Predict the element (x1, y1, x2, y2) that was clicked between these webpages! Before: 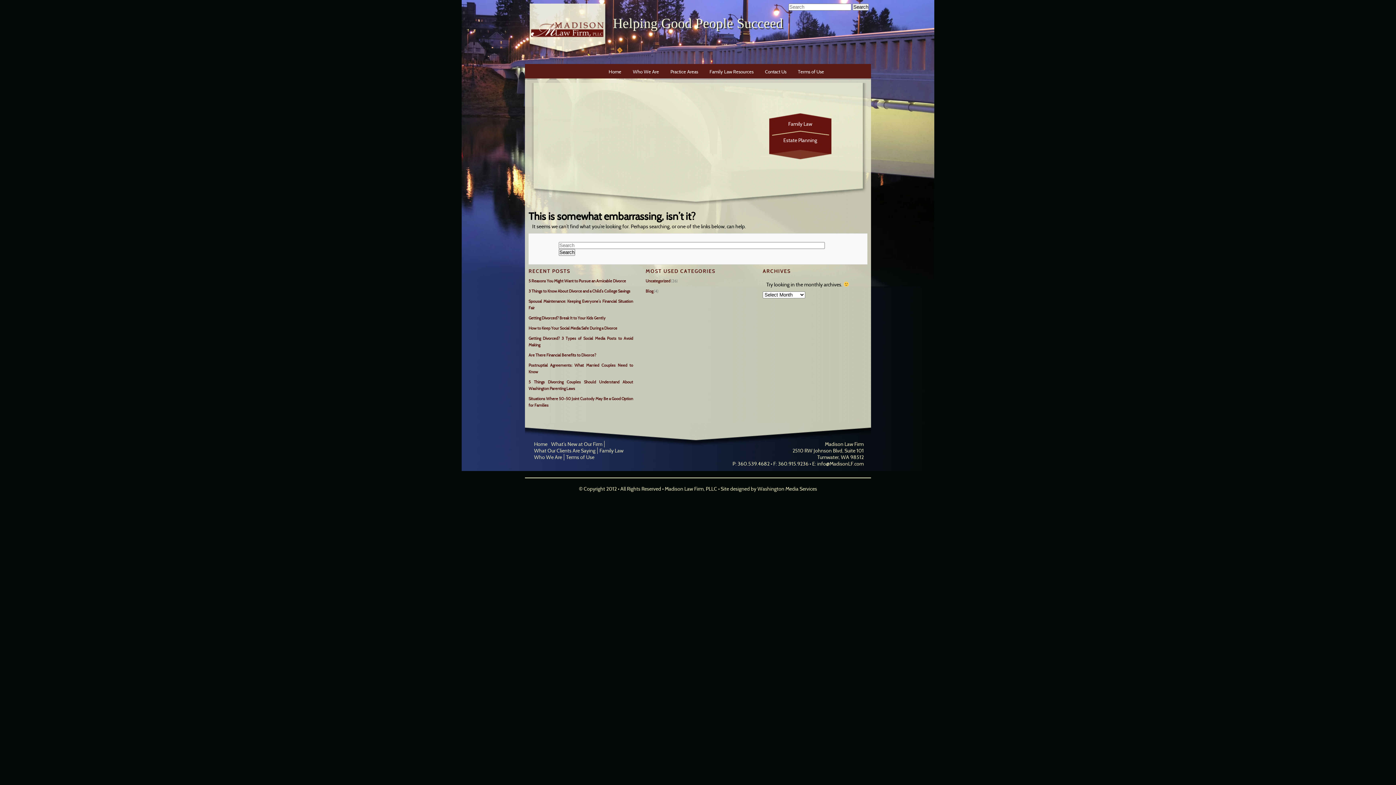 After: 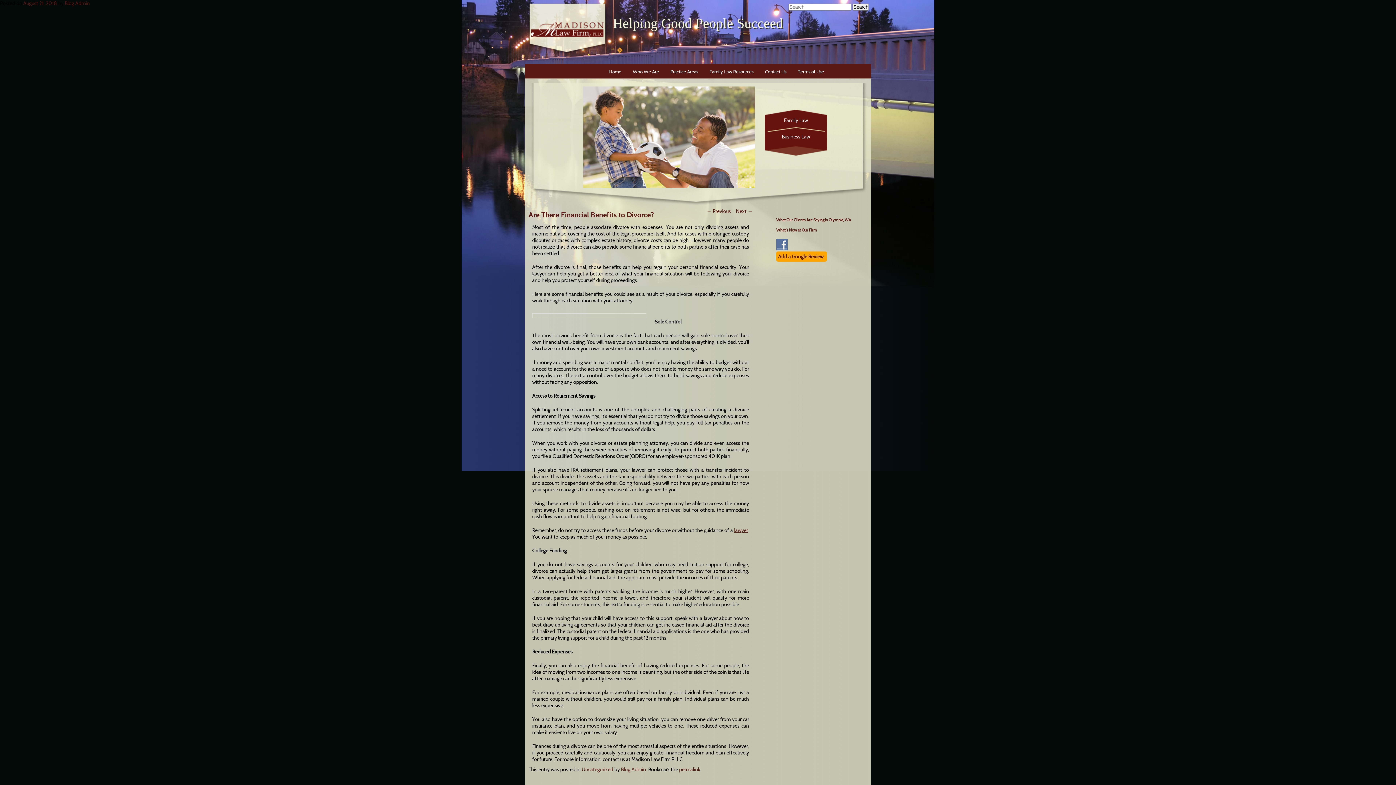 Action: bbox: (528, 352, 596, 357) label: Are There Financial Benefits to Divorce?